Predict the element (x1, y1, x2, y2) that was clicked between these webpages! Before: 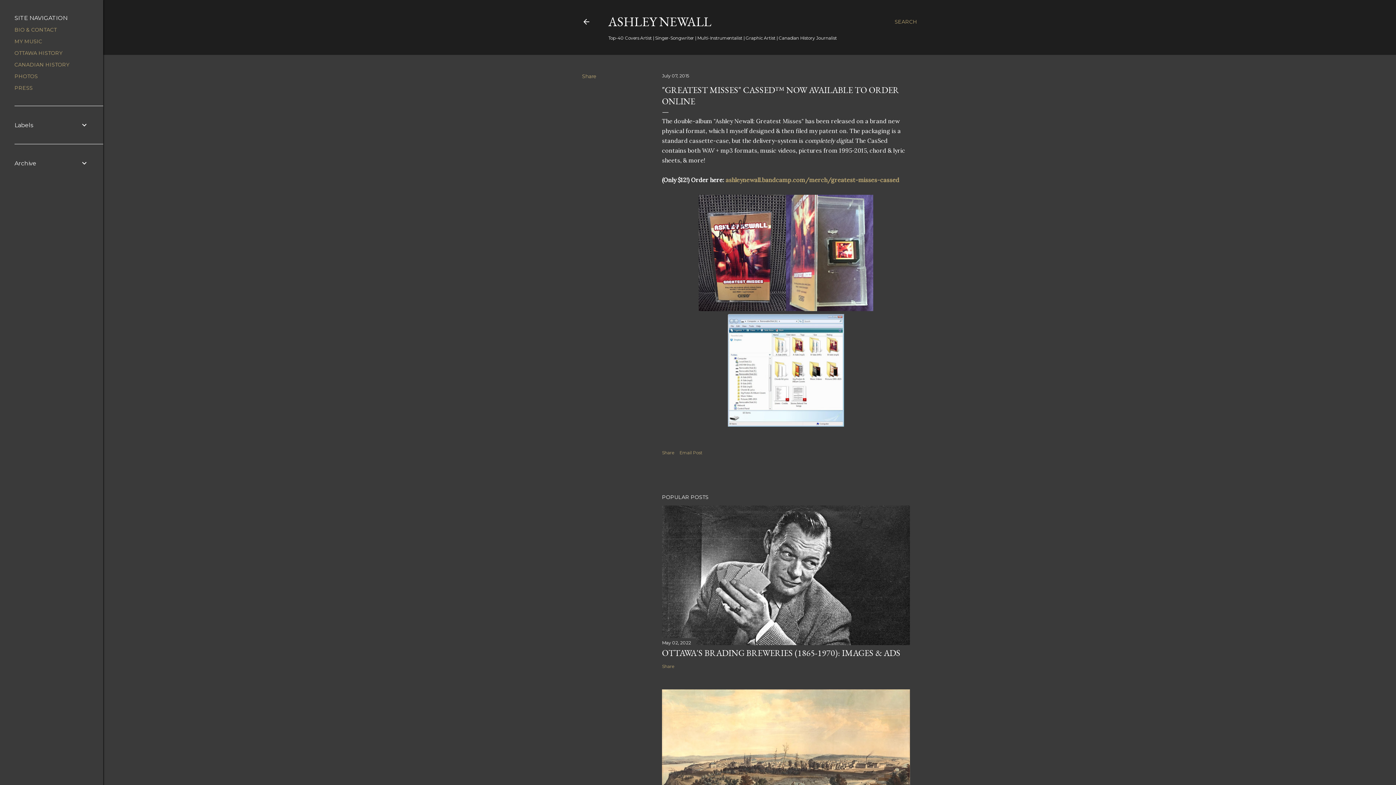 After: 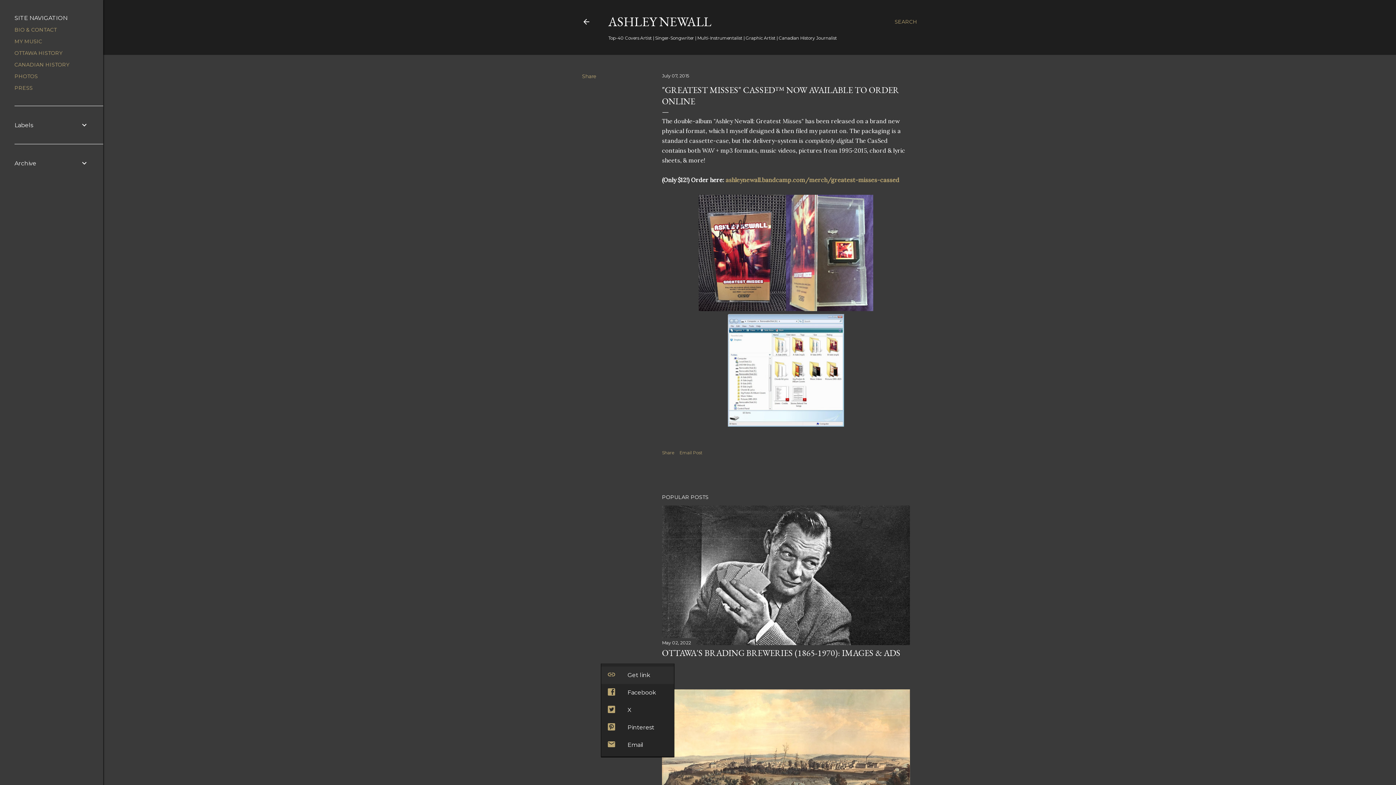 Action: label: Share bbox: (662, 663, 674, 669)